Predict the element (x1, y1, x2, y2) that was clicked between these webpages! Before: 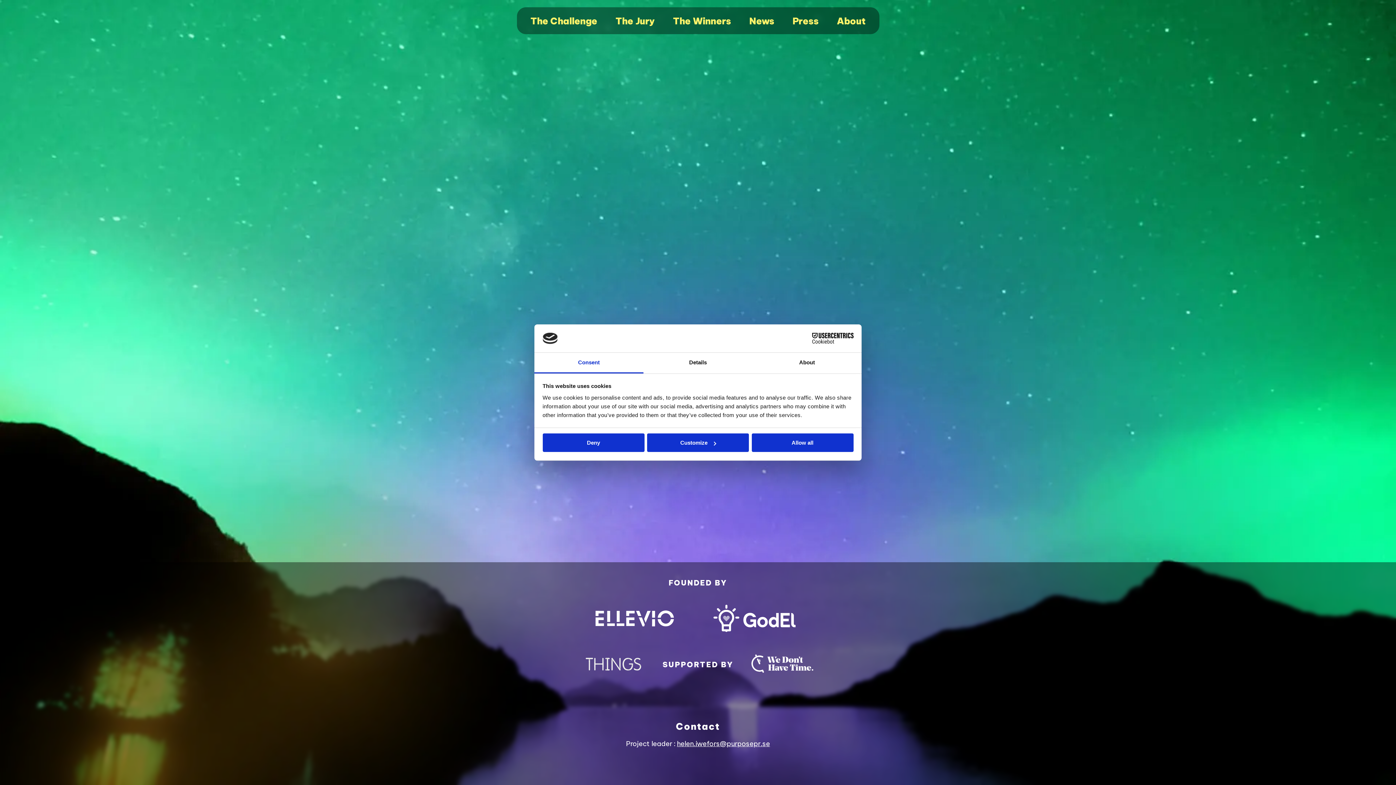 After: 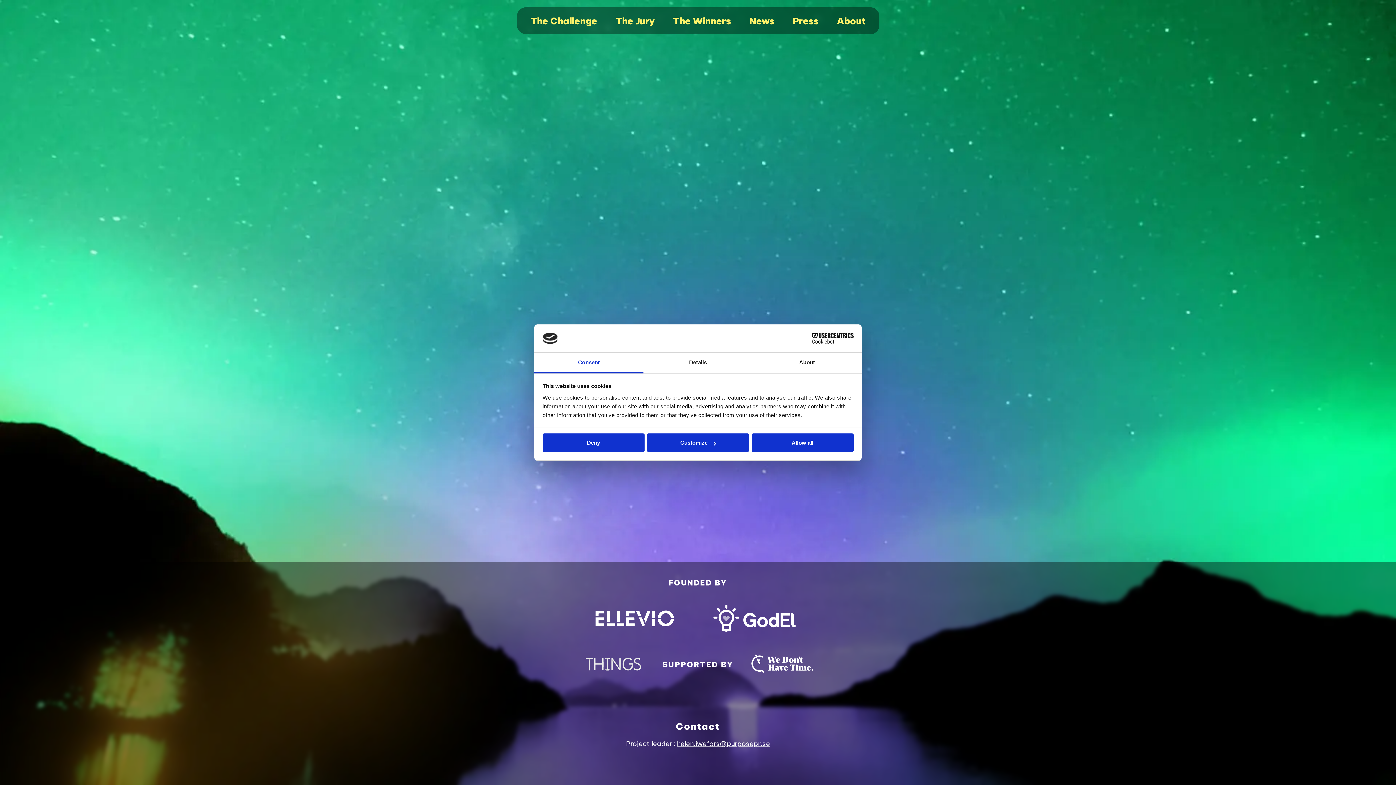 Action: bbox: (534, 352, 643, 373) label: Consent